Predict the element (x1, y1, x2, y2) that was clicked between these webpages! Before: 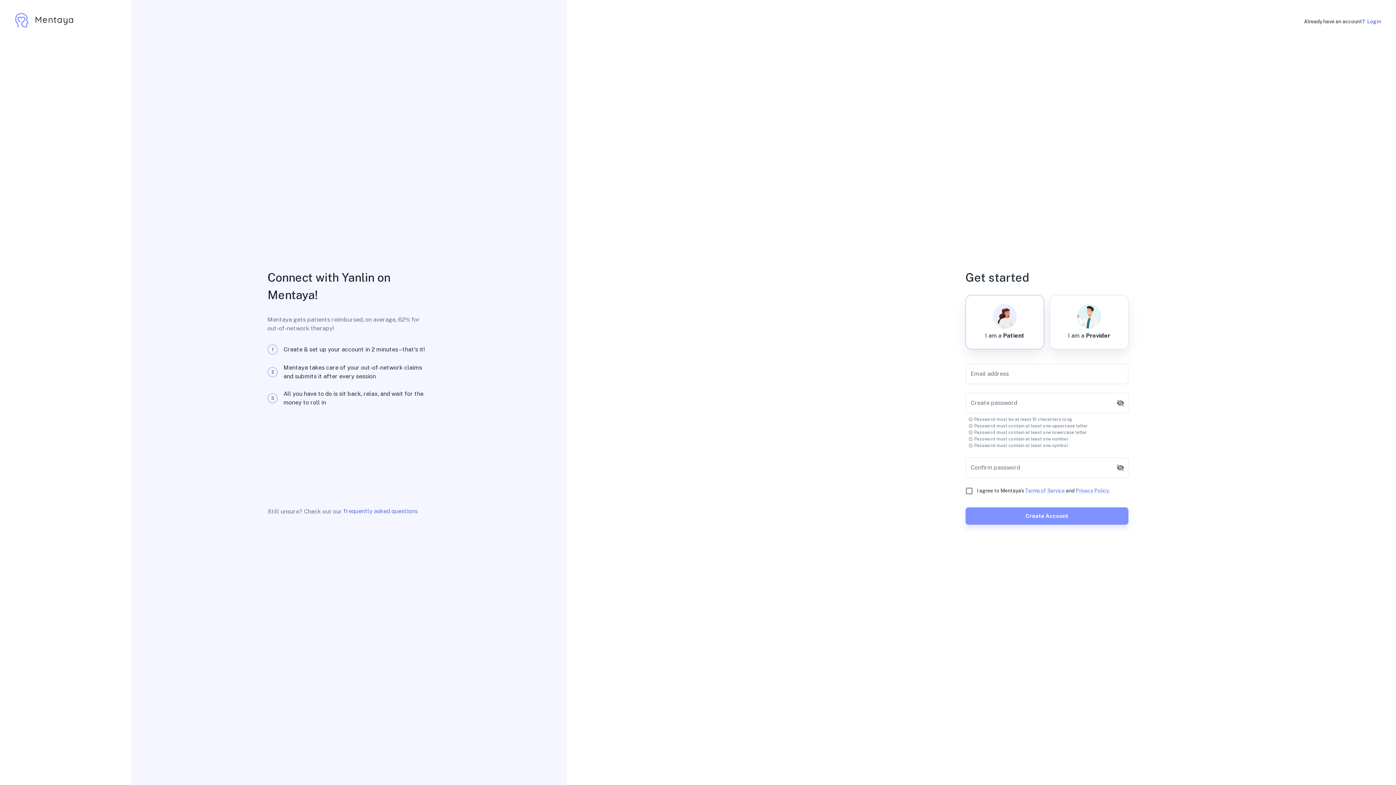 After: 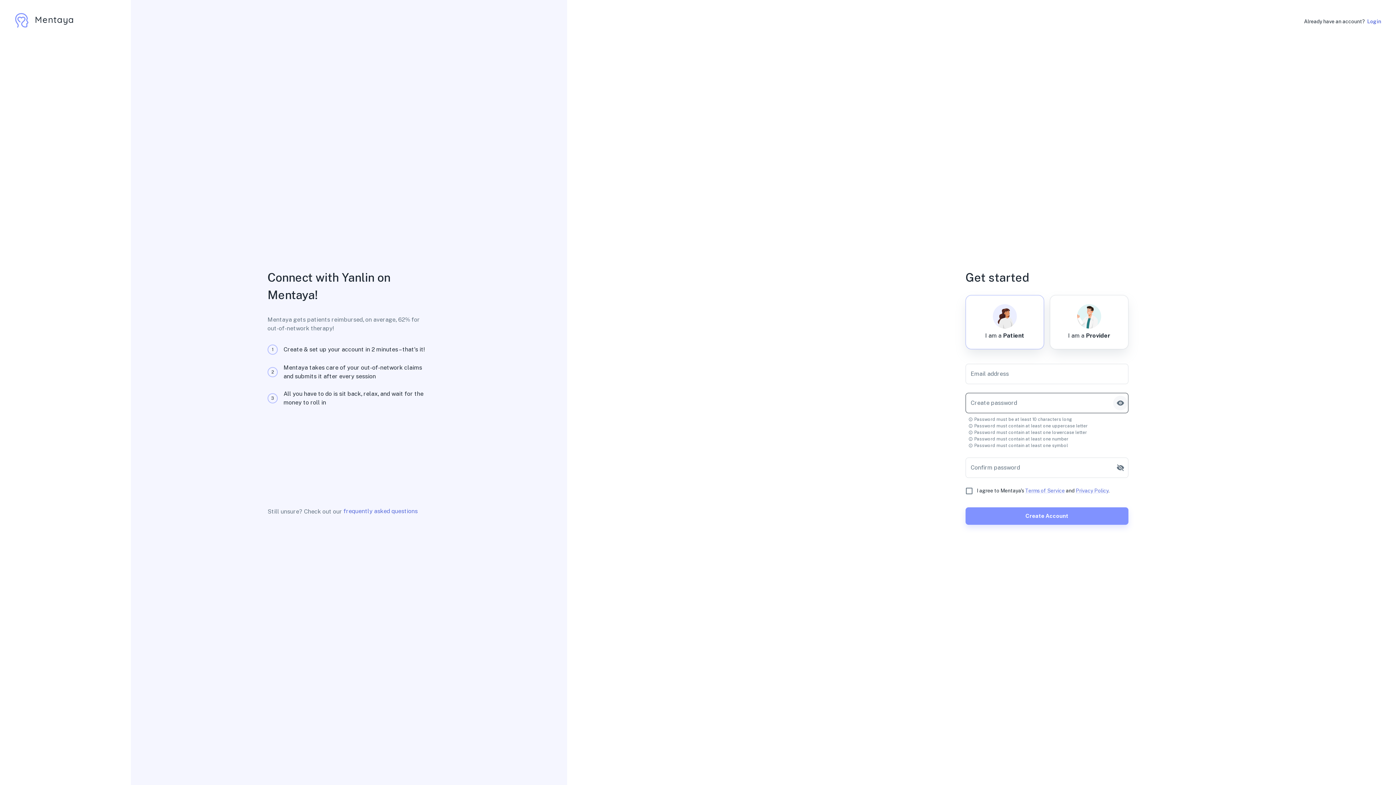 Action: bbox: (1113, 395, 1128, 410)